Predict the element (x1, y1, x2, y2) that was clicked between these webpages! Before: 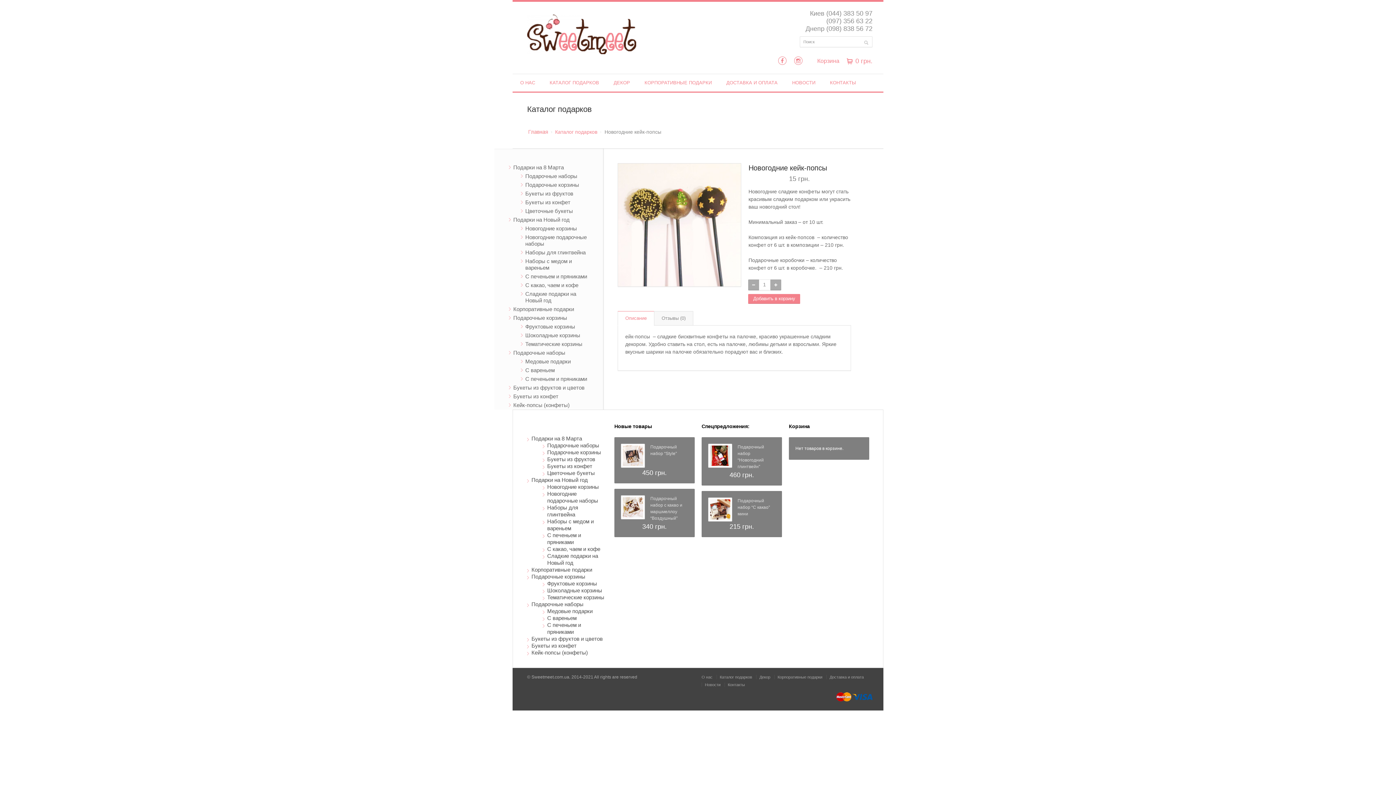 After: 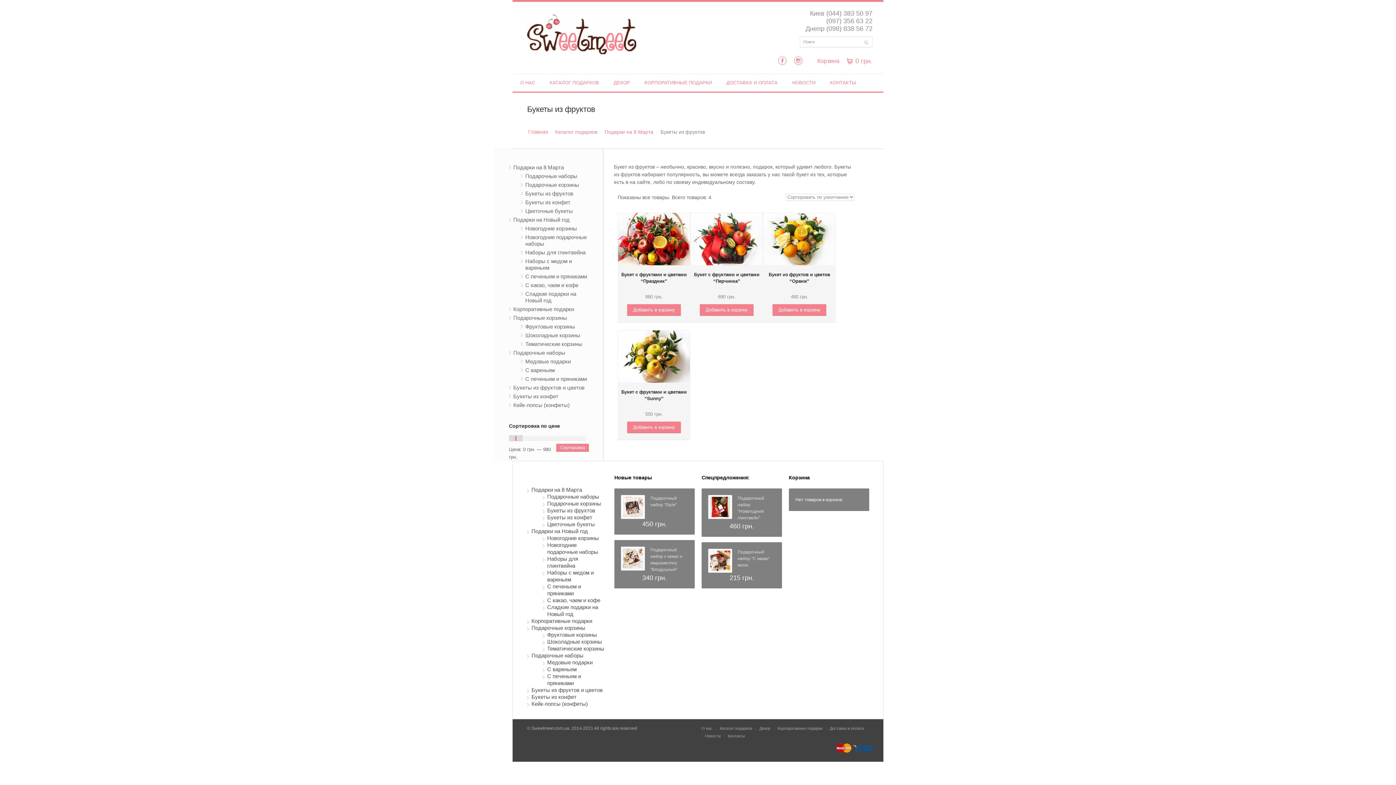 Action: bbox: (521, 189, 573, 198) label: Букеты из фруктов